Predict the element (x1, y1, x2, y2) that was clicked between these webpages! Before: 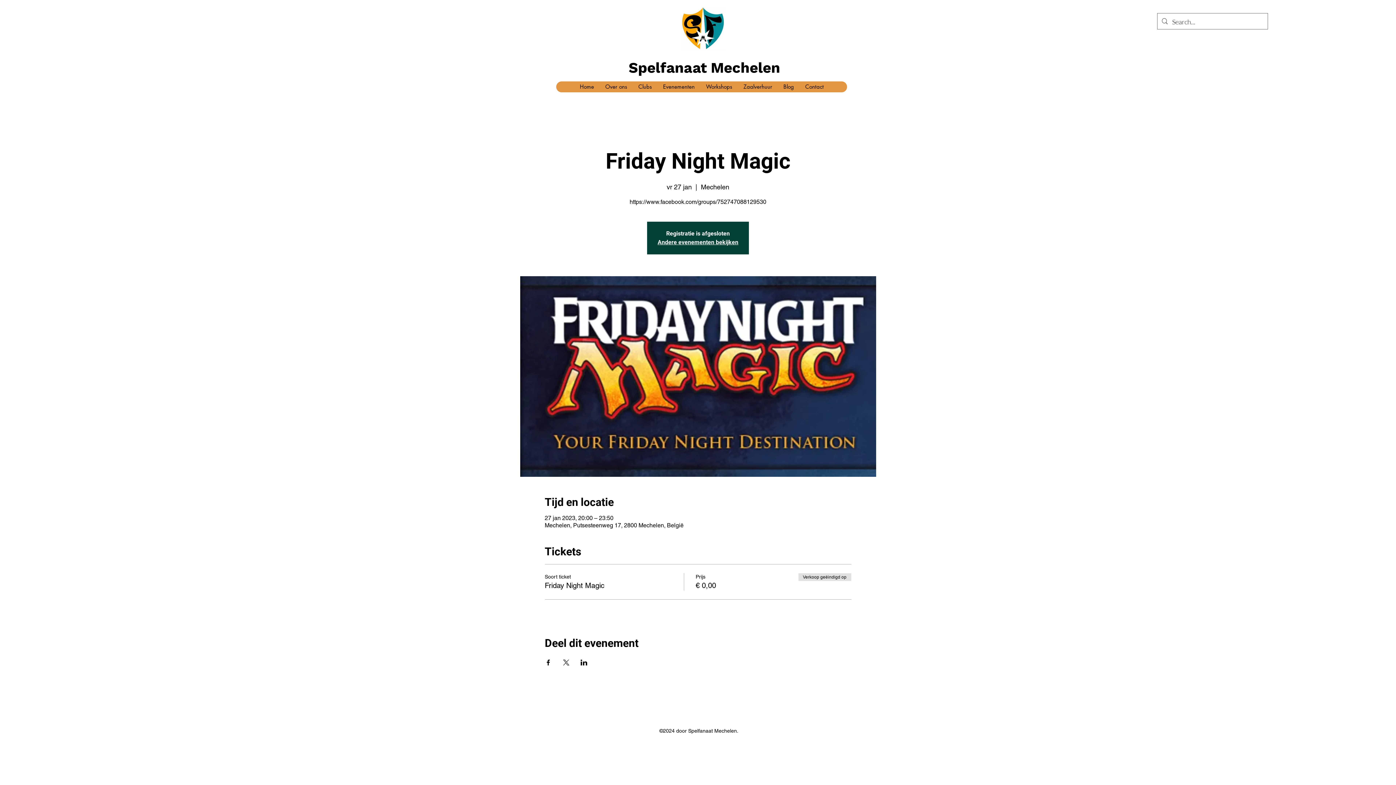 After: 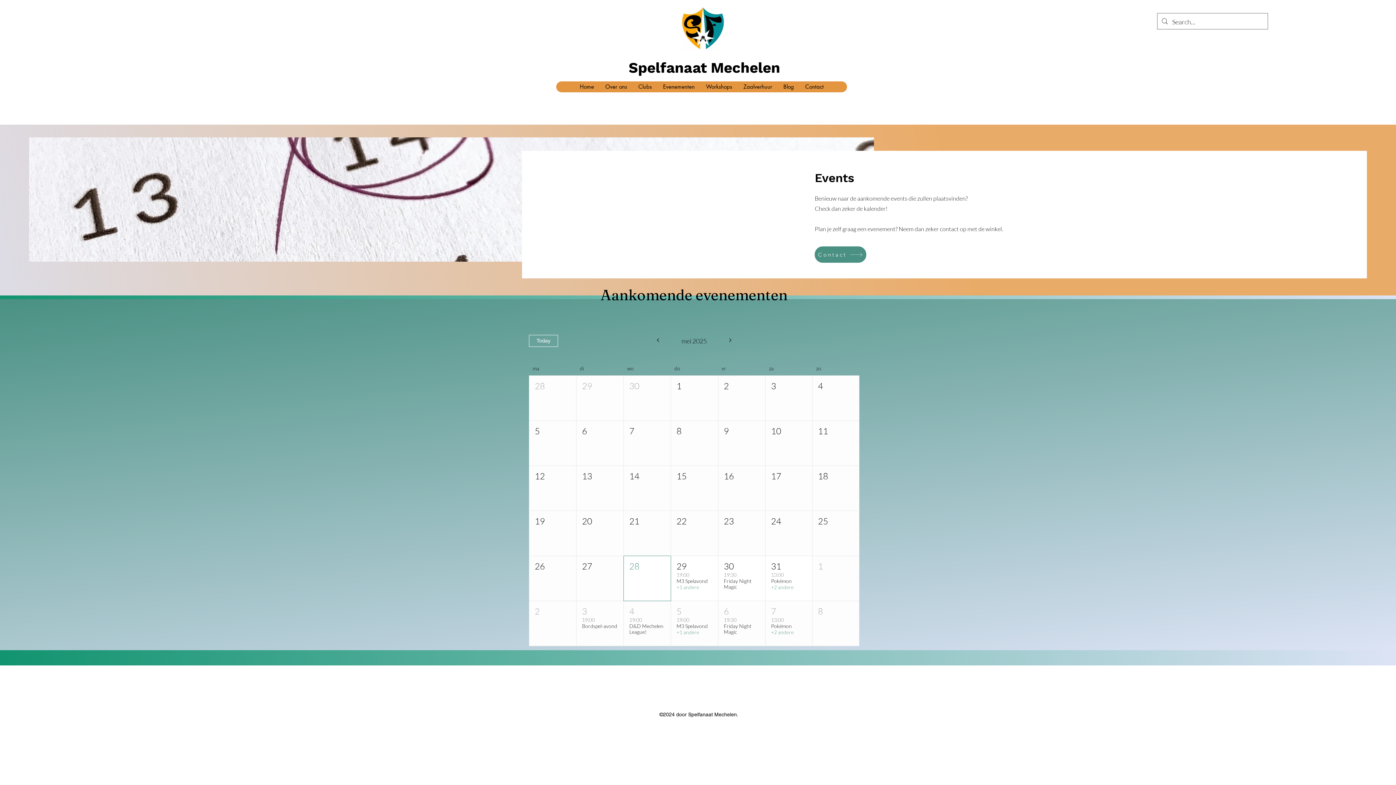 Action: label: Evenementen bbox: (657, 81, 700, 92)